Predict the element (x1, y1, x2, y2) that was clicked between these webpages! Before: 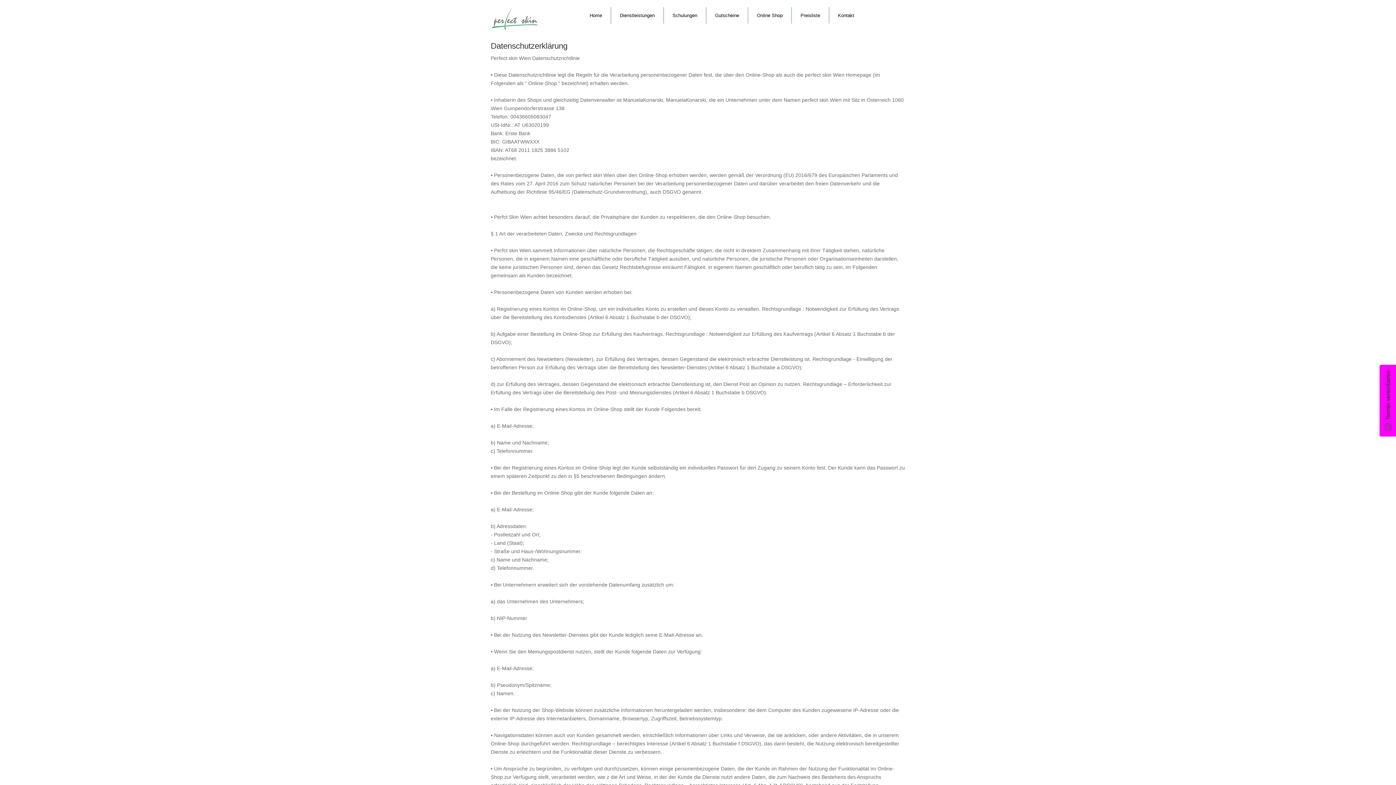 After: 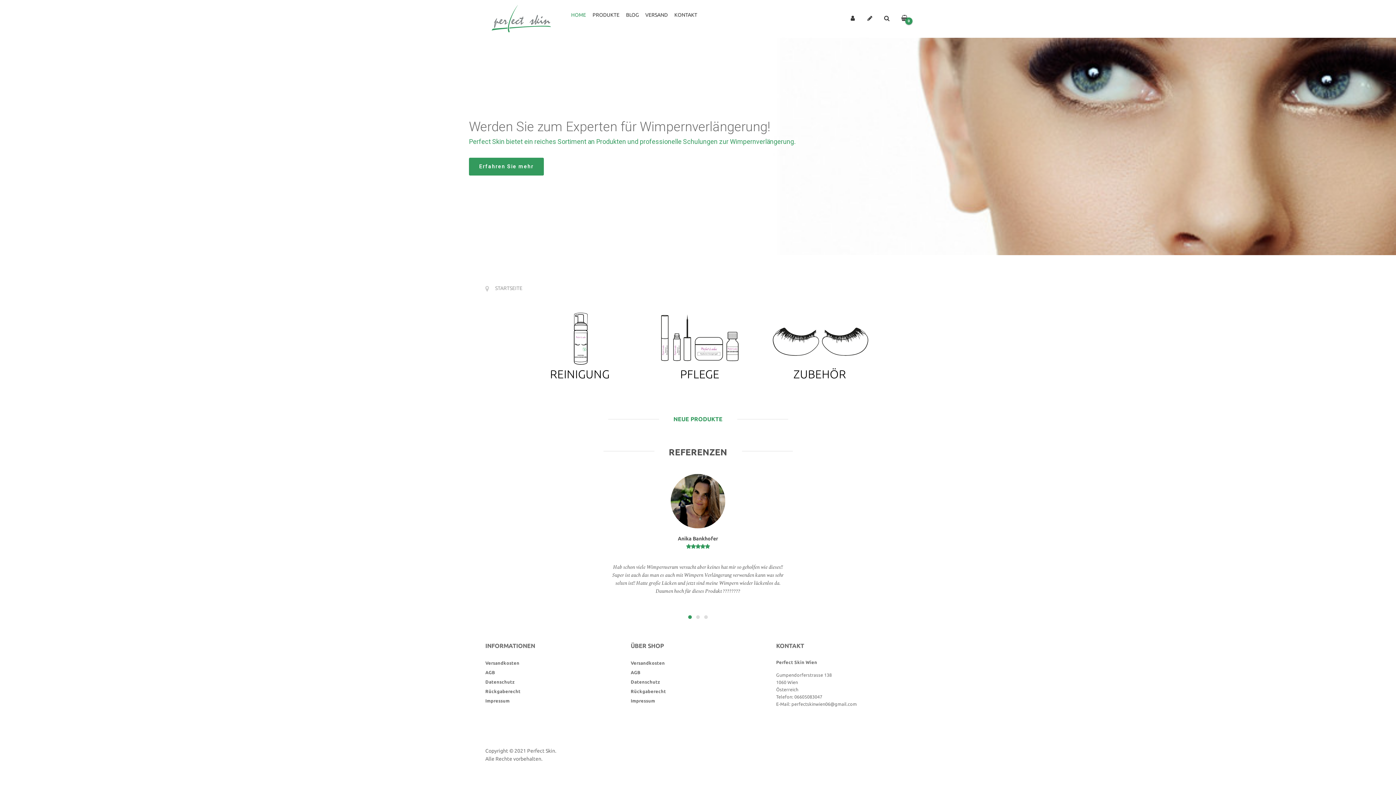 Action: bbox: (748, 7, 791, 23) label: Online Shop